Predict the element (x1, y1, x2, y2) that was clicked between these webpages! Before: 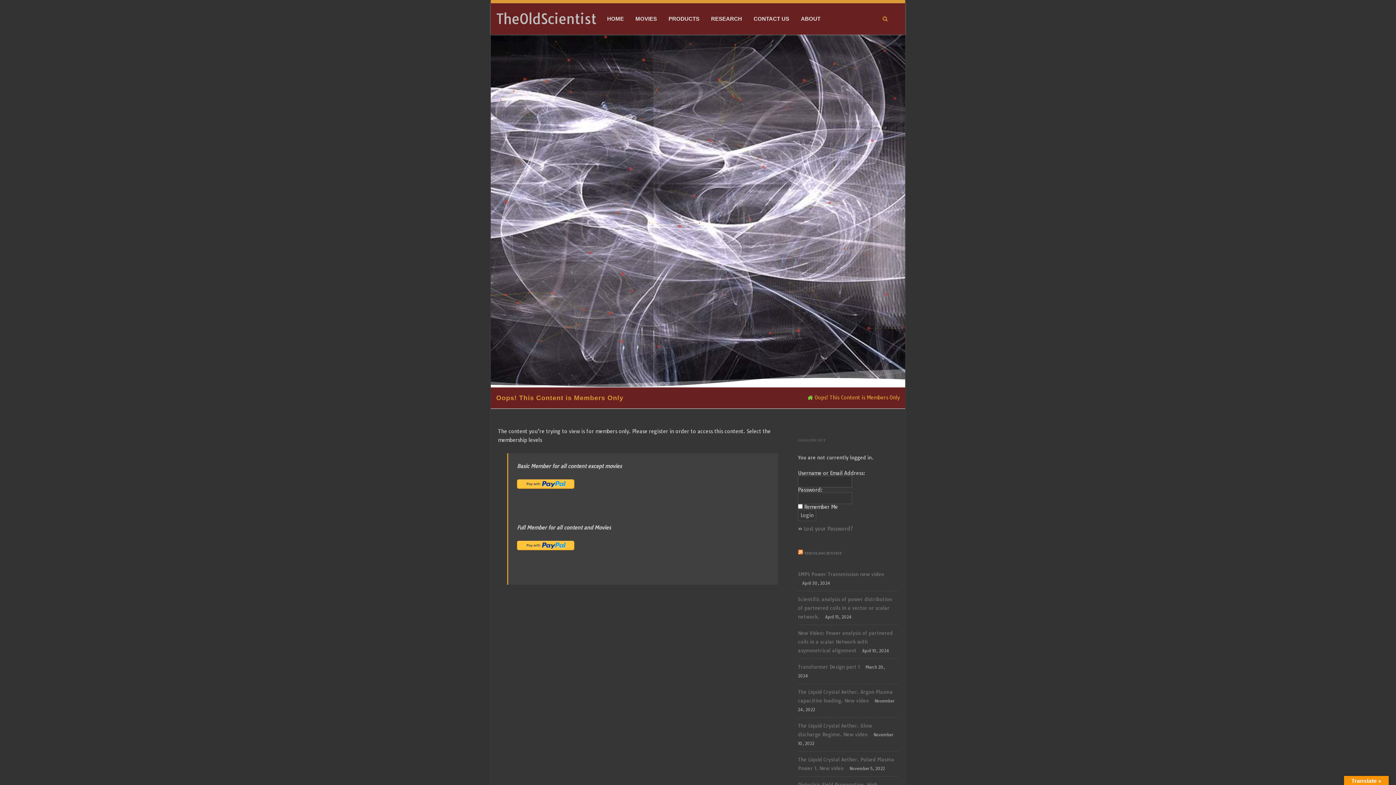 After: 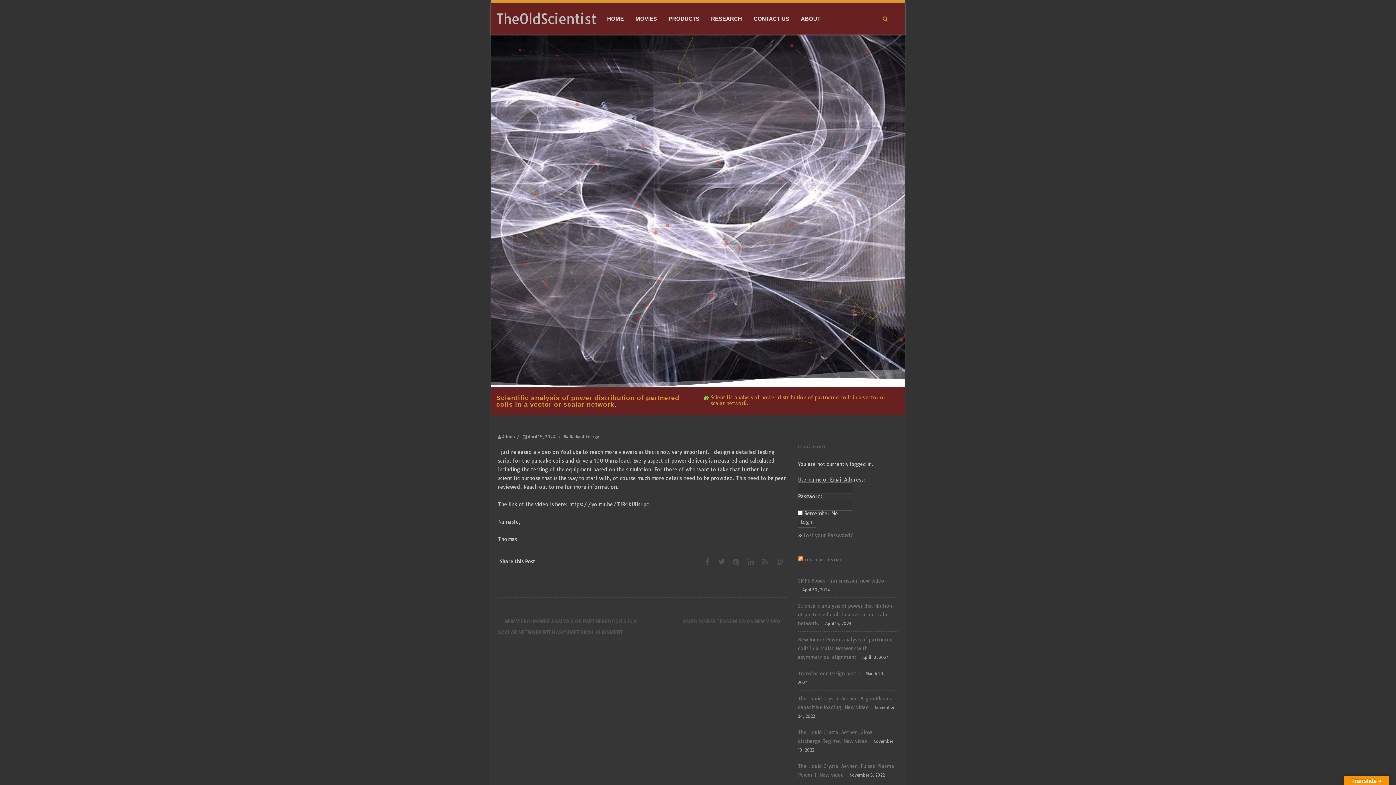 Action: label: Scientific analysis of power distribution of partnered coils in a vector or scalar network. bbox: (798, 596, 892, 620)